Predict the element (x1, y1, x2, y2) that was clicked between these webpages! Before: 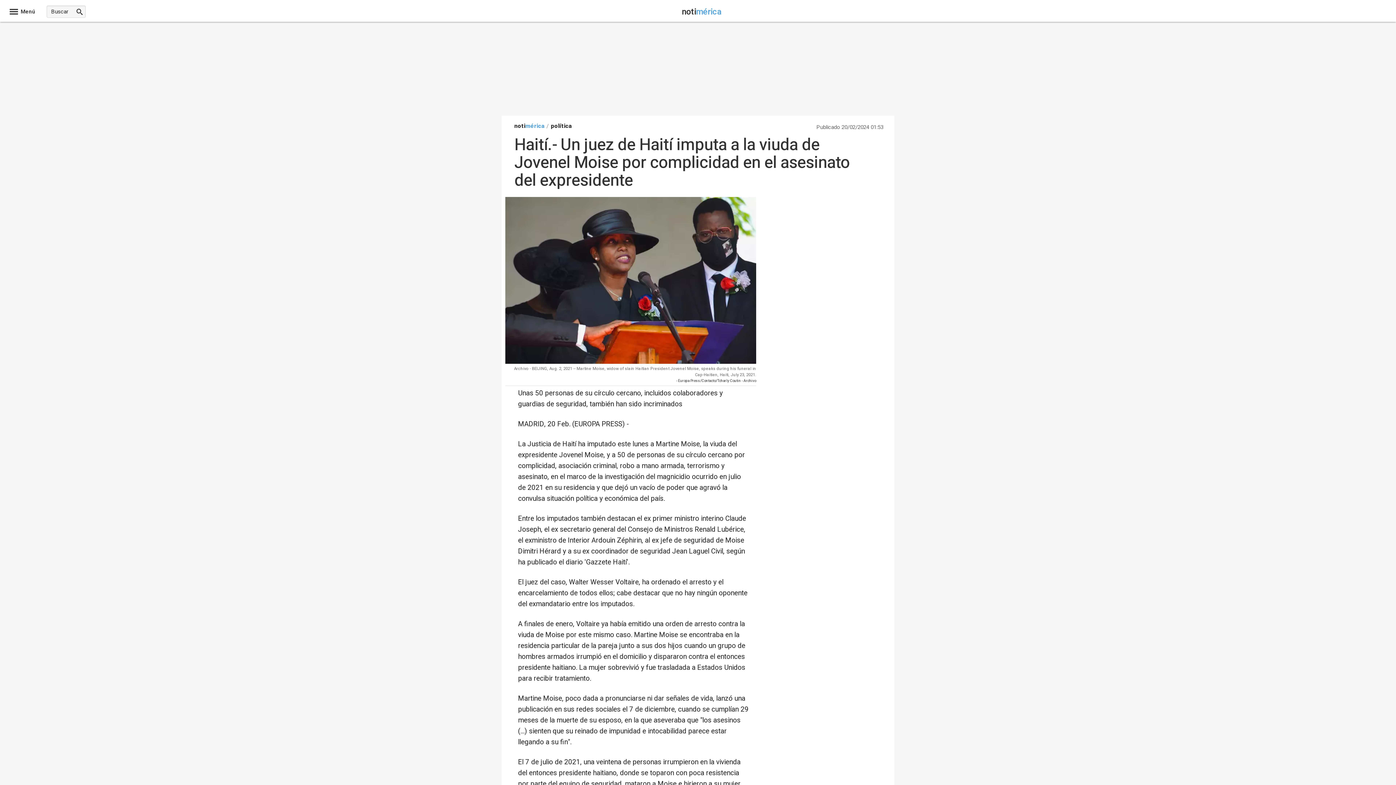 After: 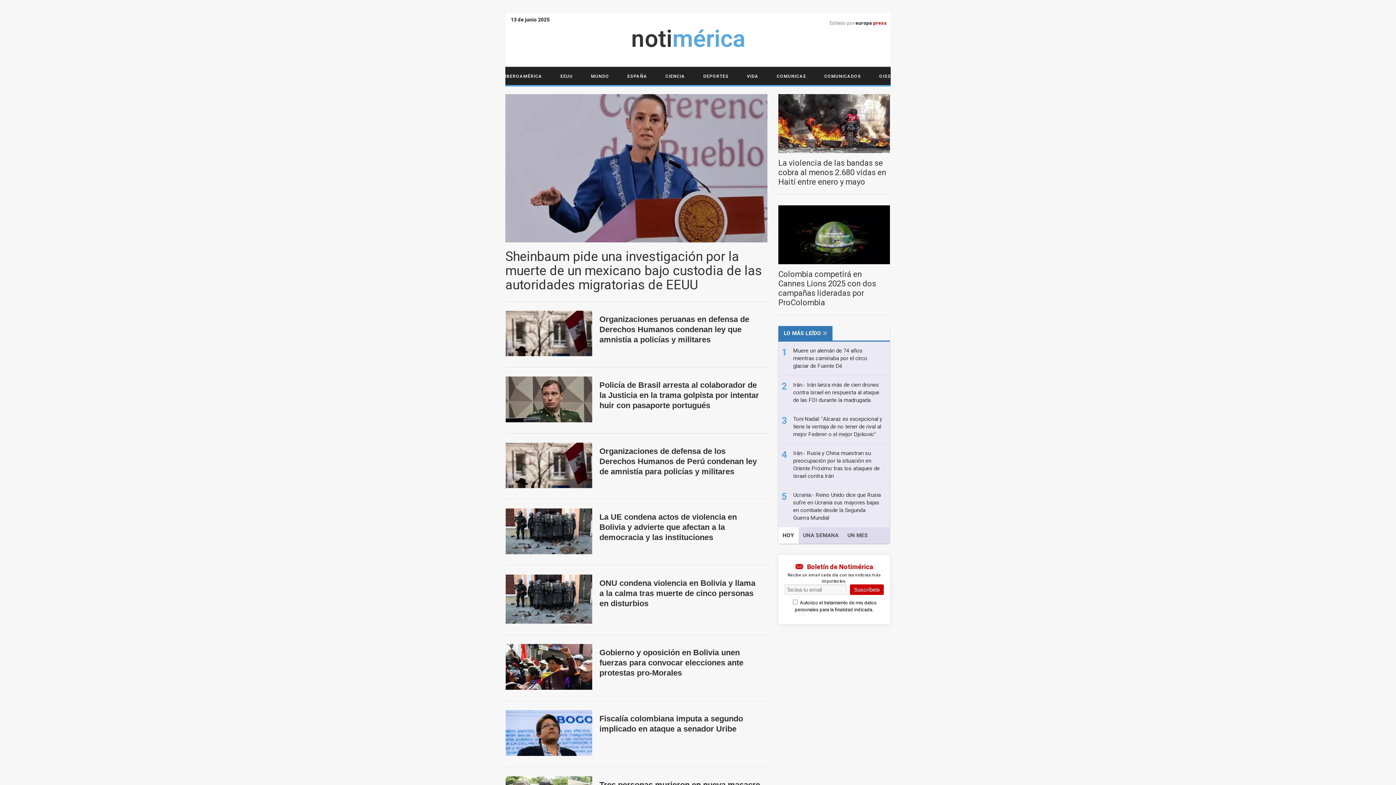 Action: label: notimérica bbox: (514, 121, 544, 130)